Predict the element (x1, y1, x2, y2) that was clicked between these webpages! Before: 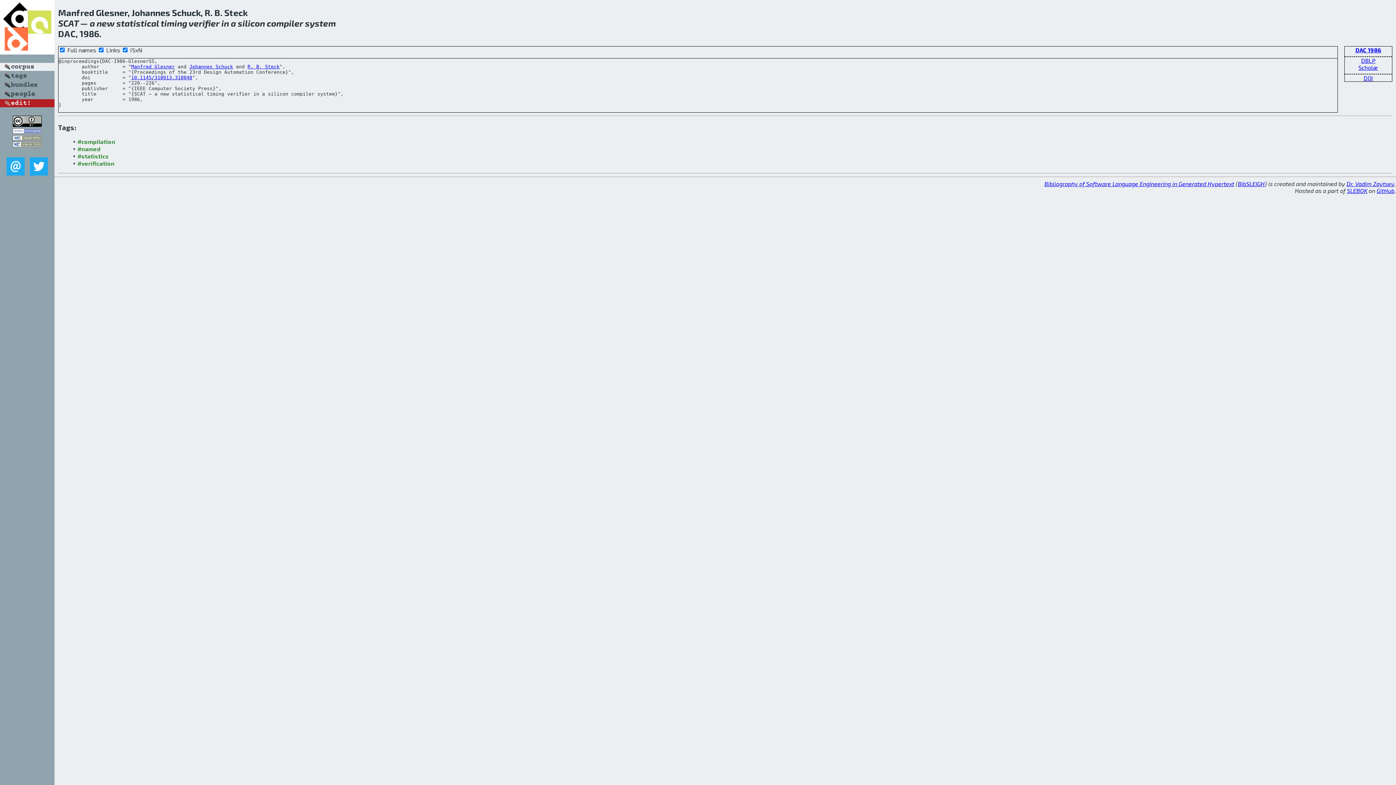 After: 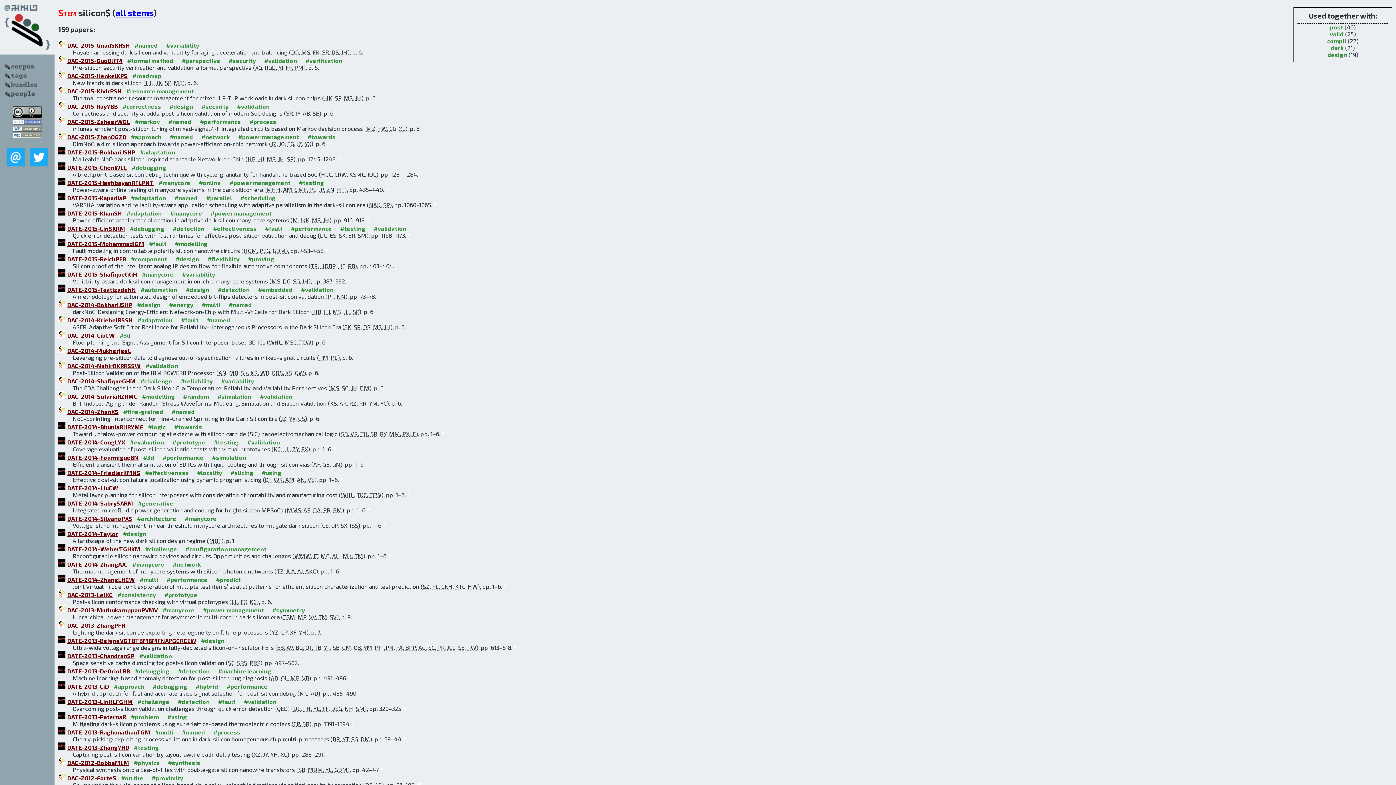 Action: bbox: (237, 17, 265, 28) label: silicon